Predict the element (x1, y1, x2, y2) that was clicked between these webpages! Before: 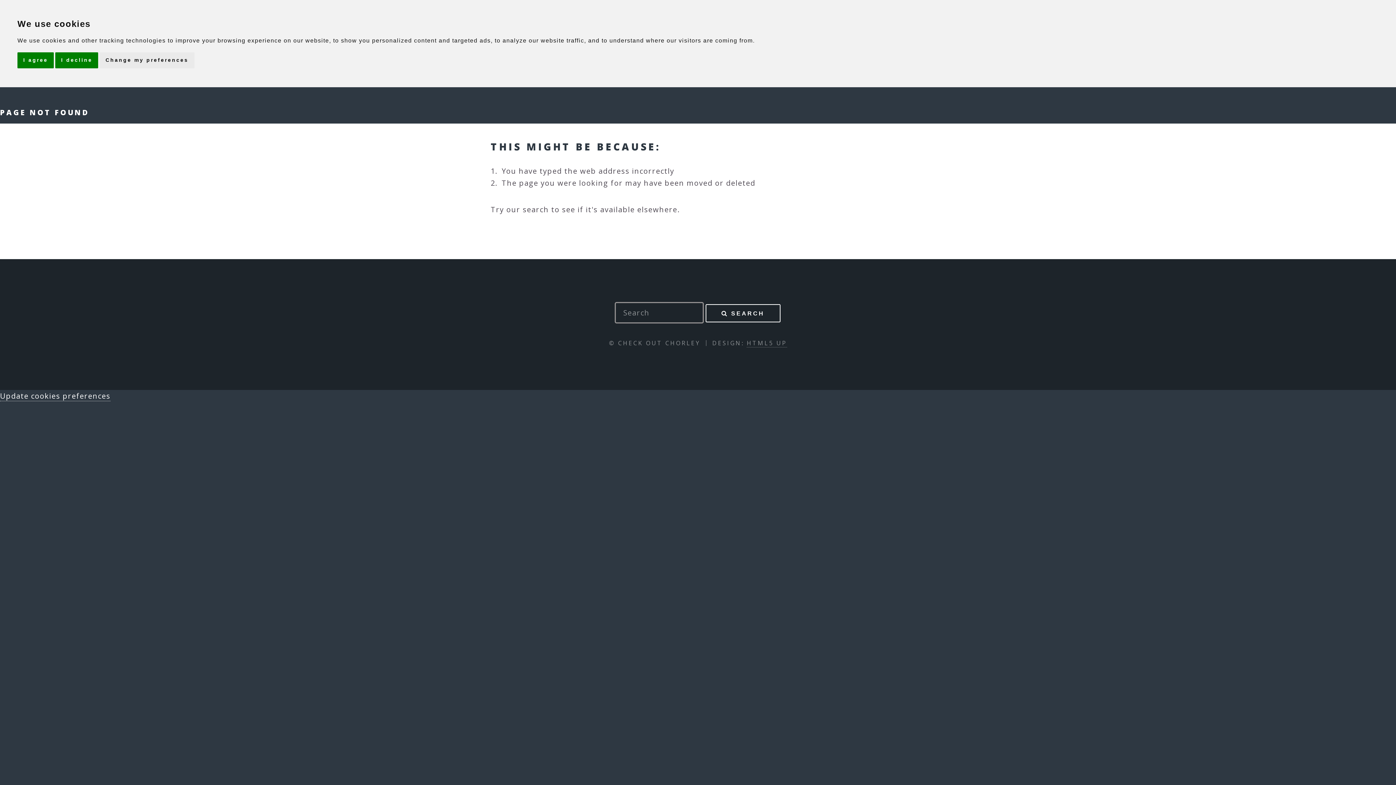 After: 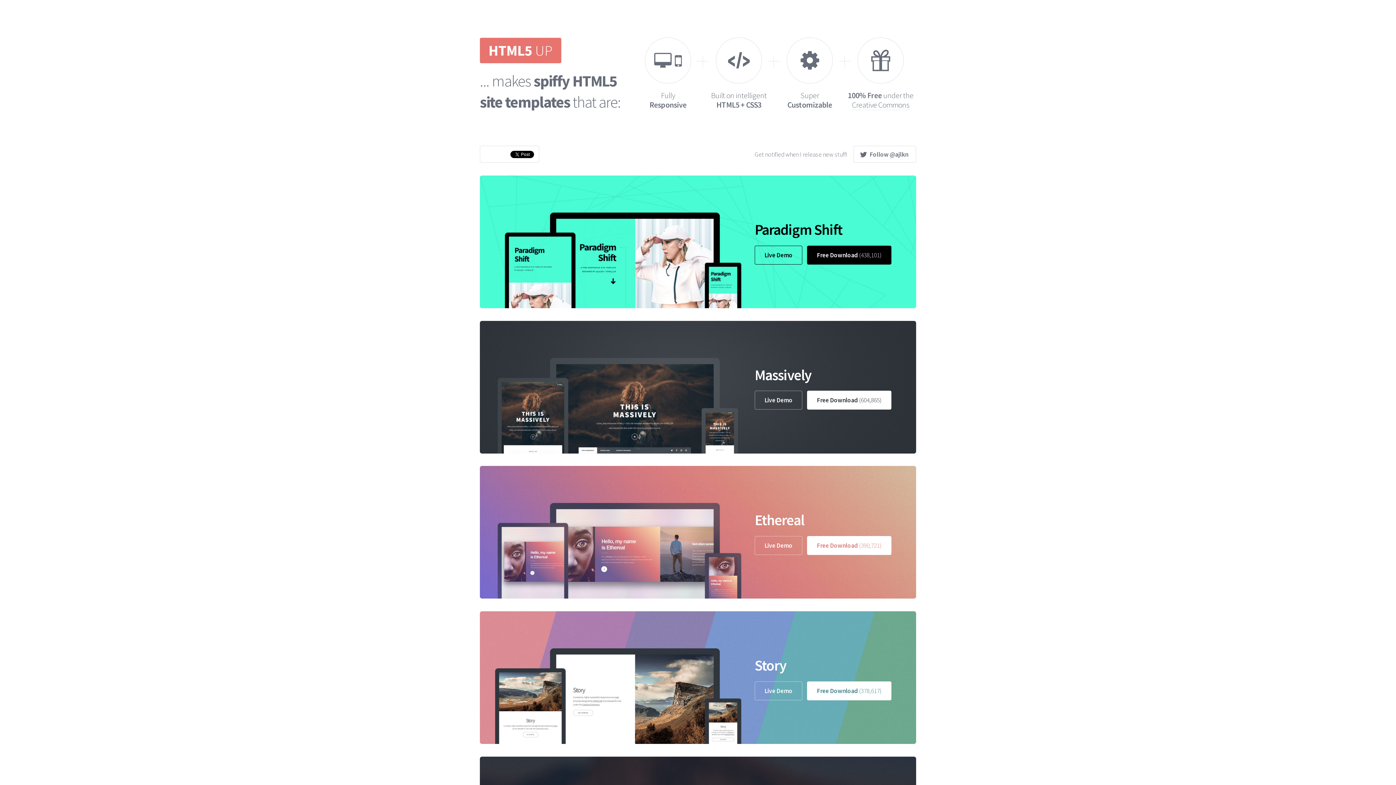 Action: label: HTML5 UP bbox: (746, 339, 787, 347)